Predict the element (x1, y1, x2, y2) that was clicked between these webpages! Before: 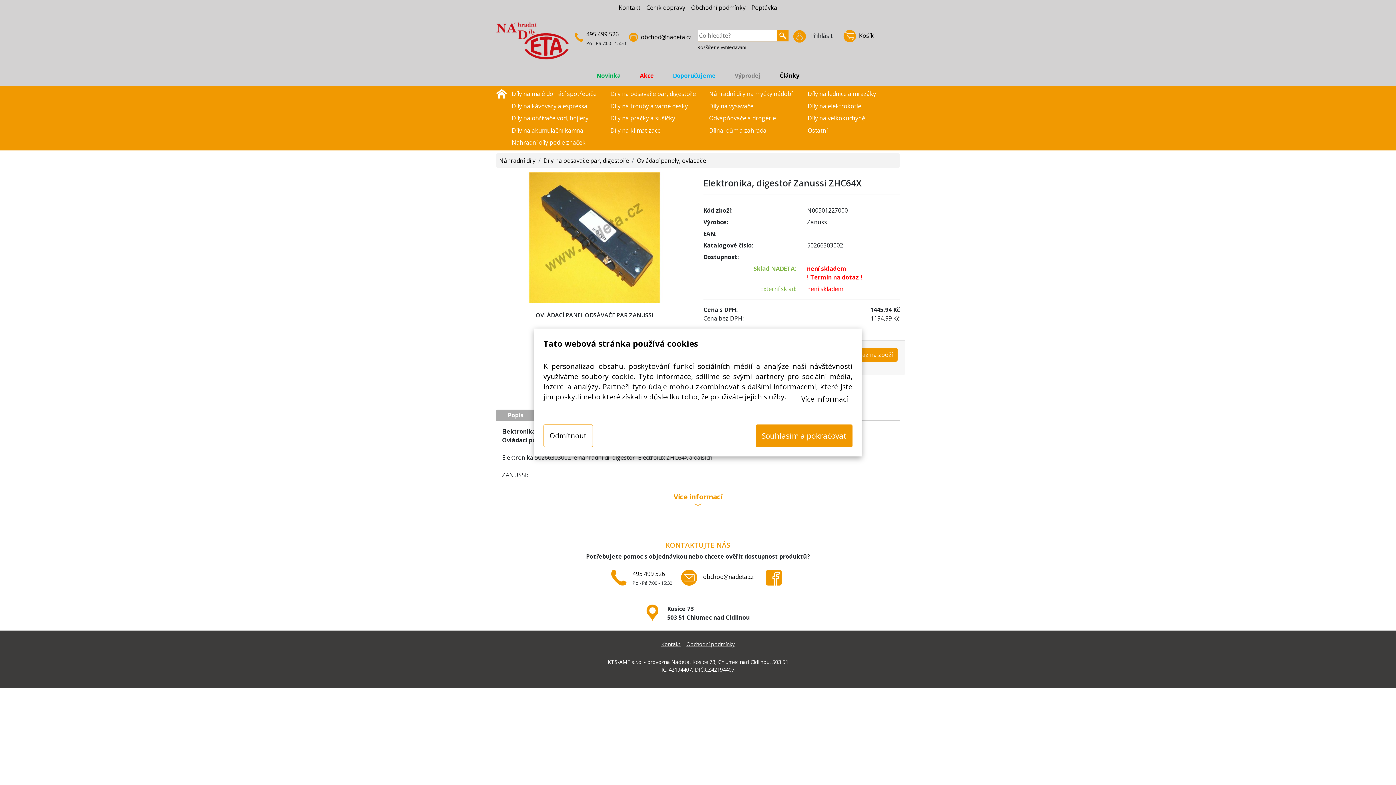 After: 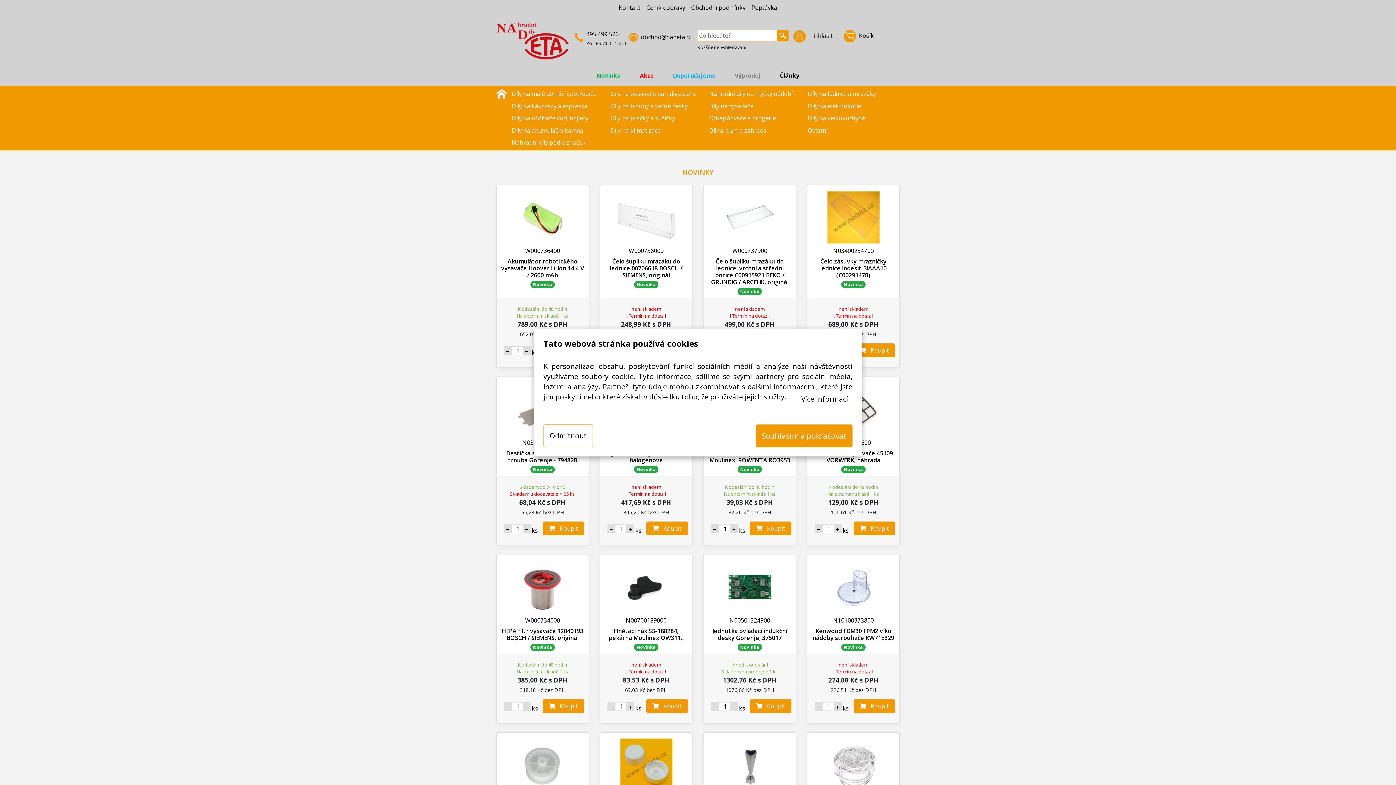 Action: bbox: (596, 71, 621, 79) label: Novinka